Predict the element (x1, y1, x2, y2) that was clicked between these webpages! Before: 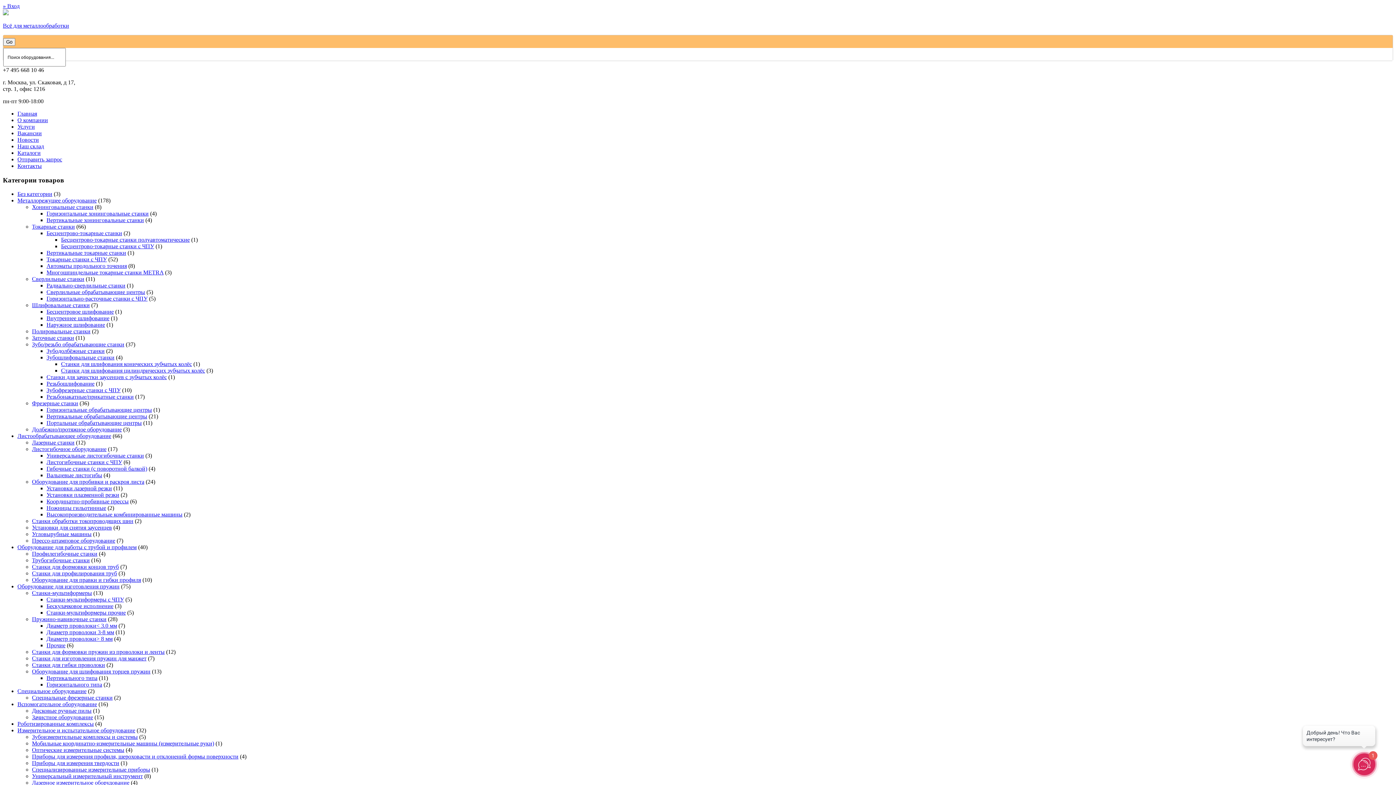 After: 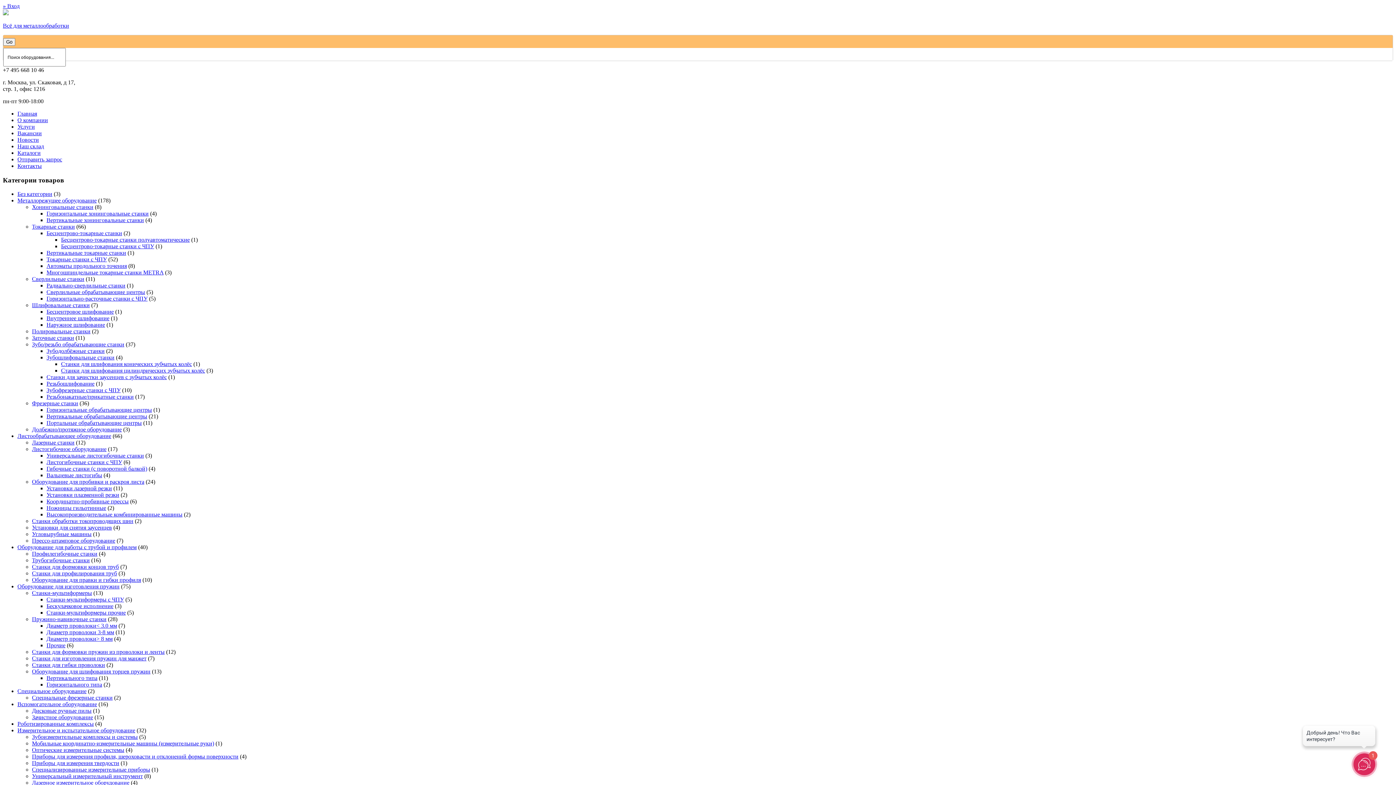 Action: bbox: (32, 531, 91, 537) label: Угловырубные машины